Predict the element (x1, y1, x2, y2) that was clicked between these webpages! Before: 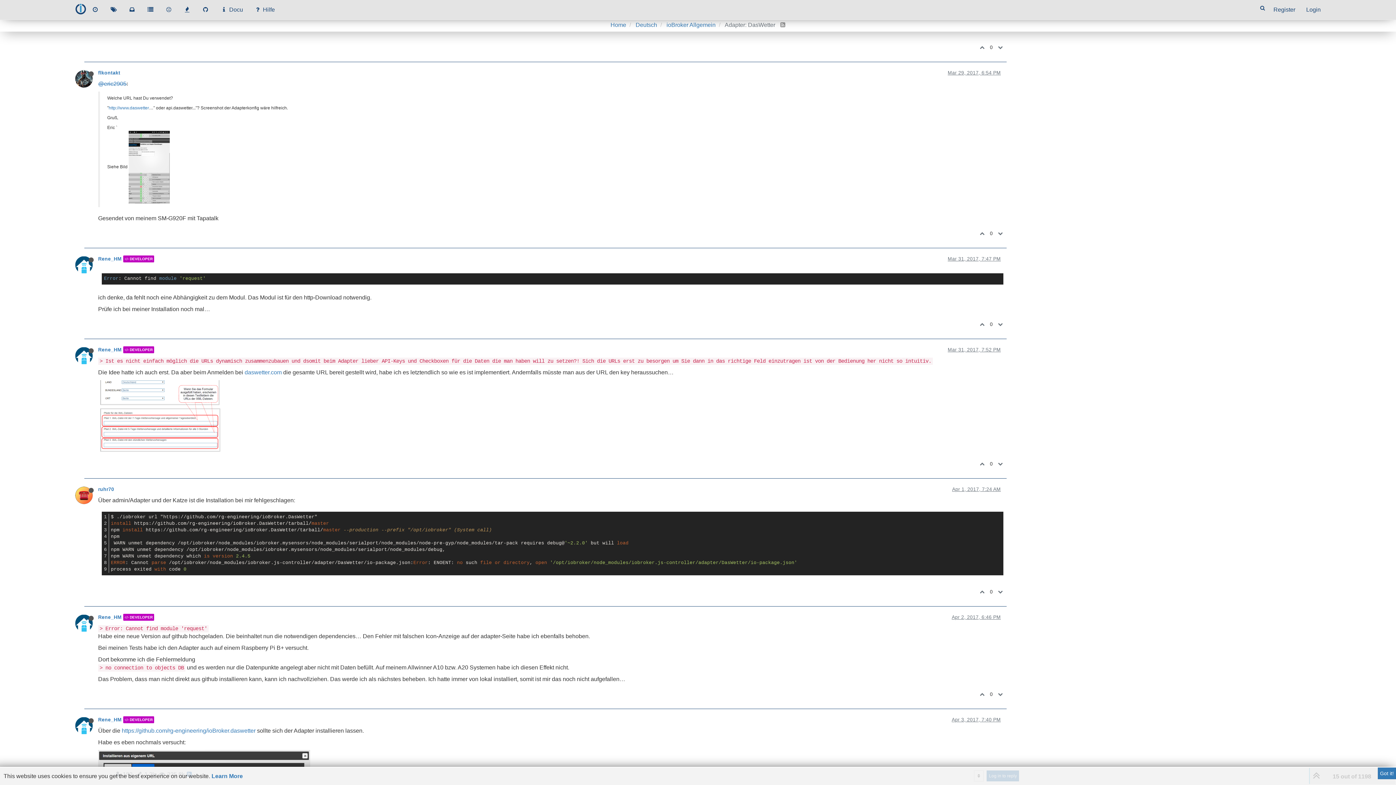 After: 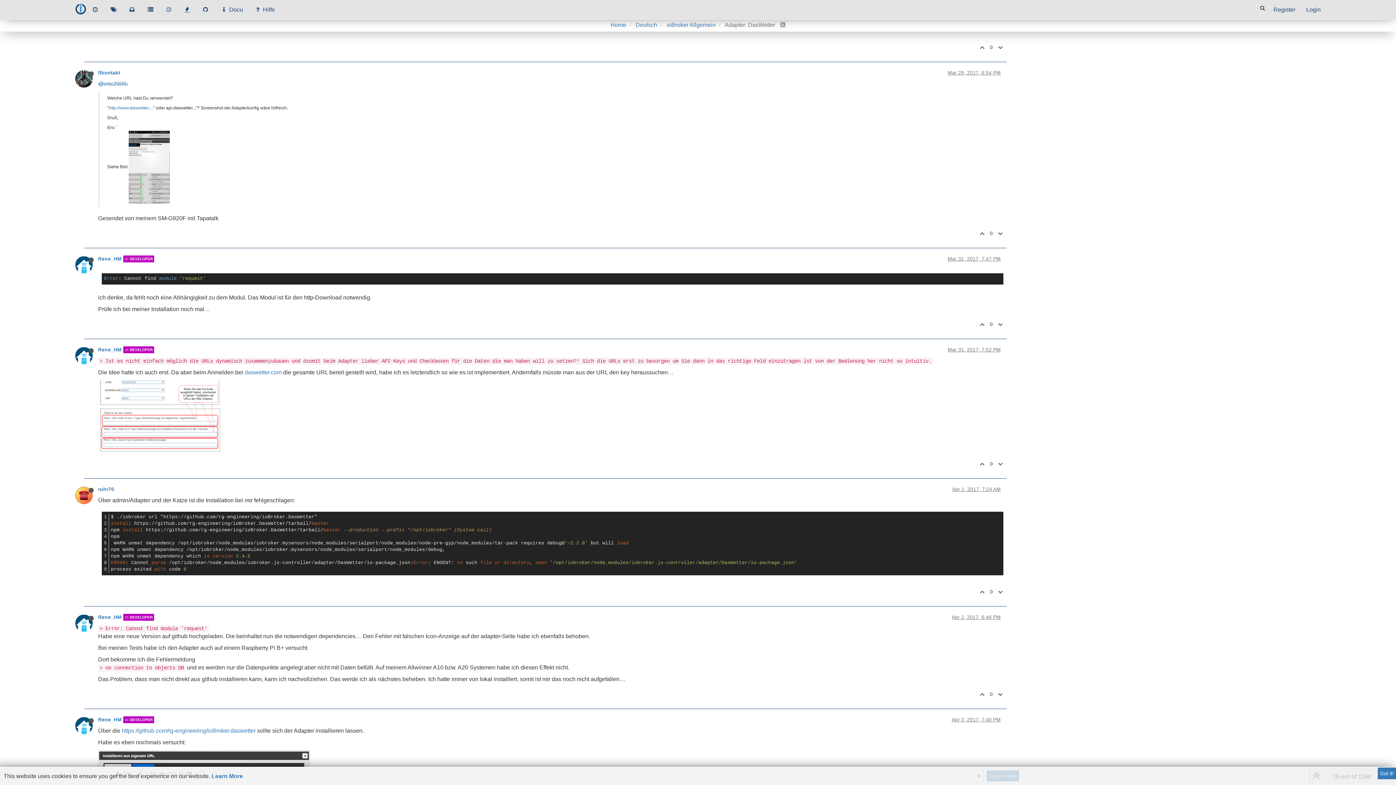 Action: bbox: (996, 687, 1006, 701)